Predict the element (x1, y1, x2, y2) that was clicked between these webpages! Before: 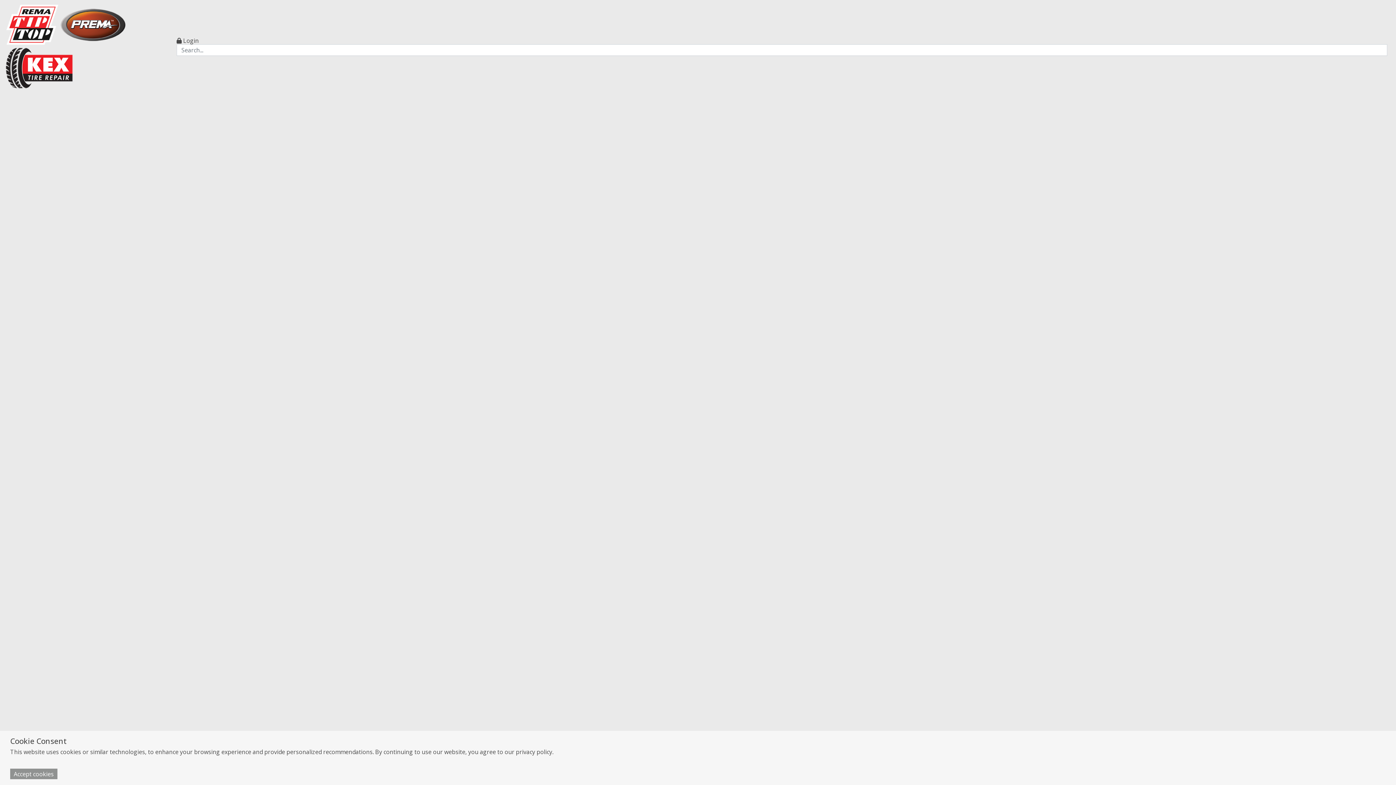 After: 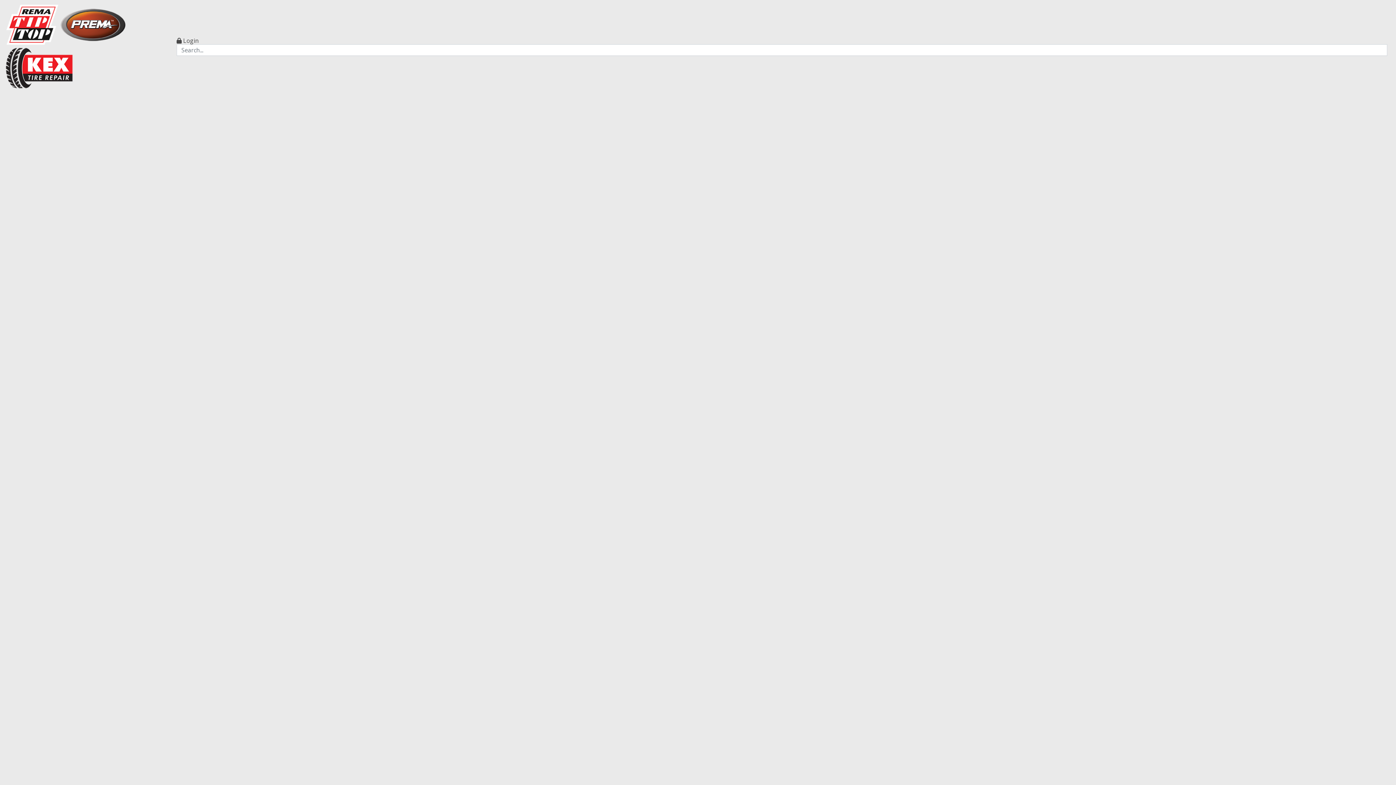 Action: bbox: (10, 769, 57, 779) label: Accept cookies